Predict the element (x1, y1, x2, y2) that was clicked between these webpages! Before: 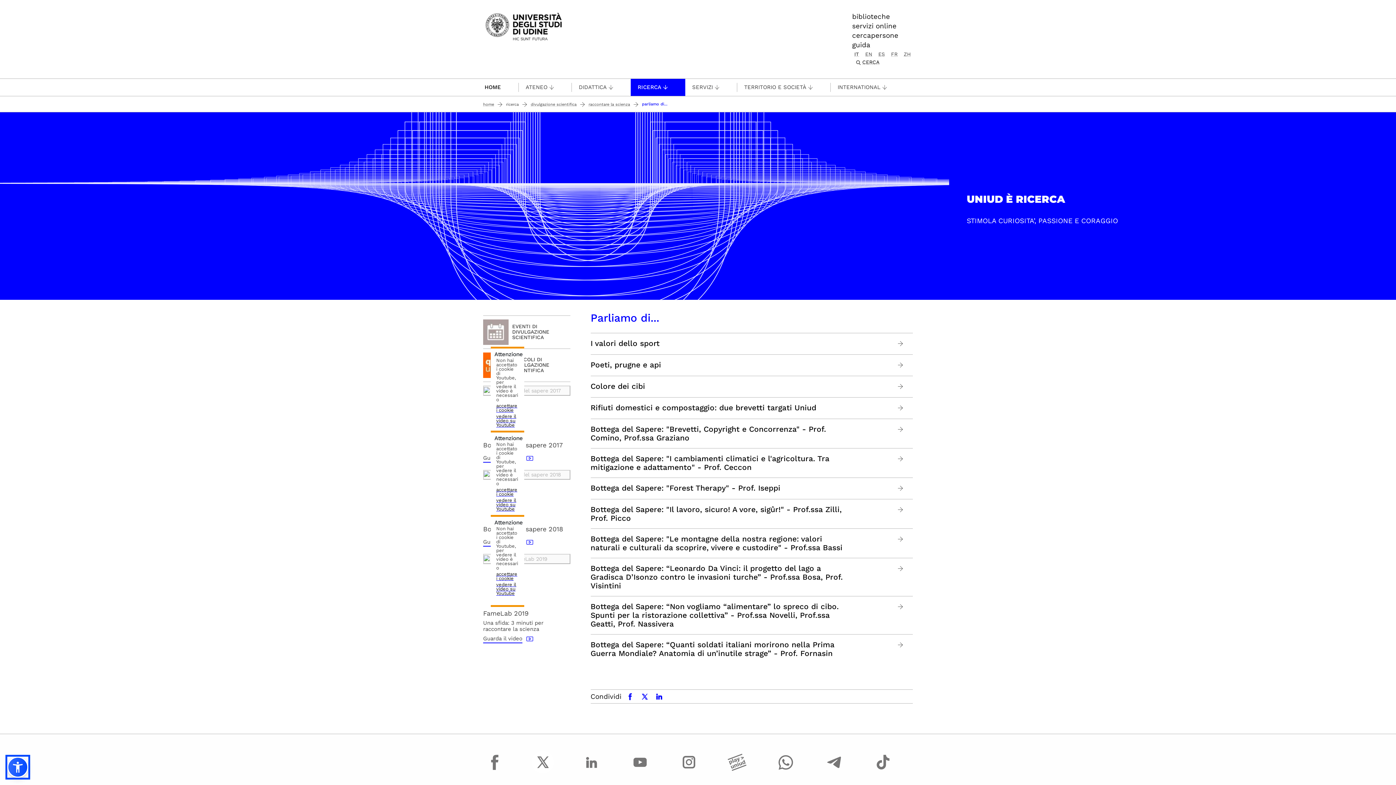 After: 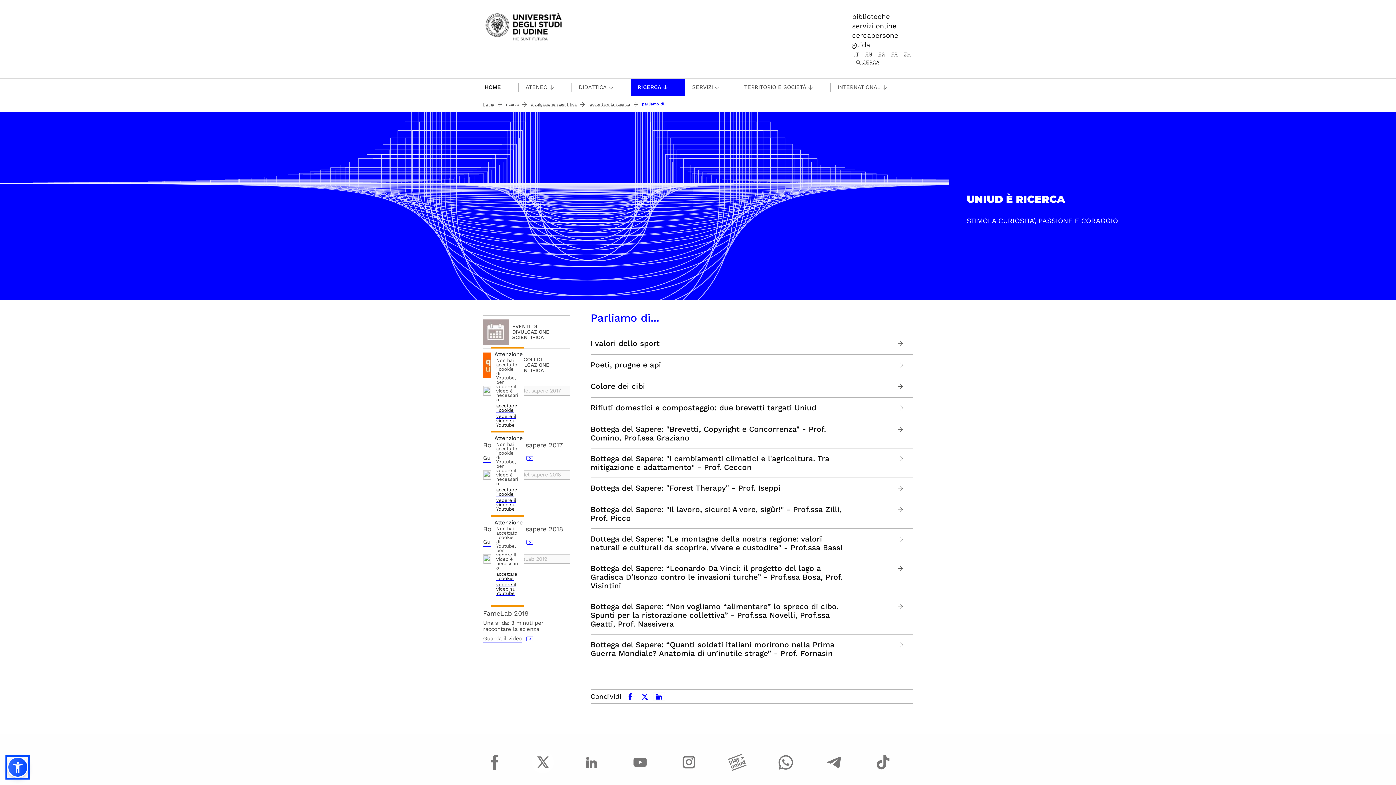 Action: label: linkedin bbox: (652, 692, 665, 701)